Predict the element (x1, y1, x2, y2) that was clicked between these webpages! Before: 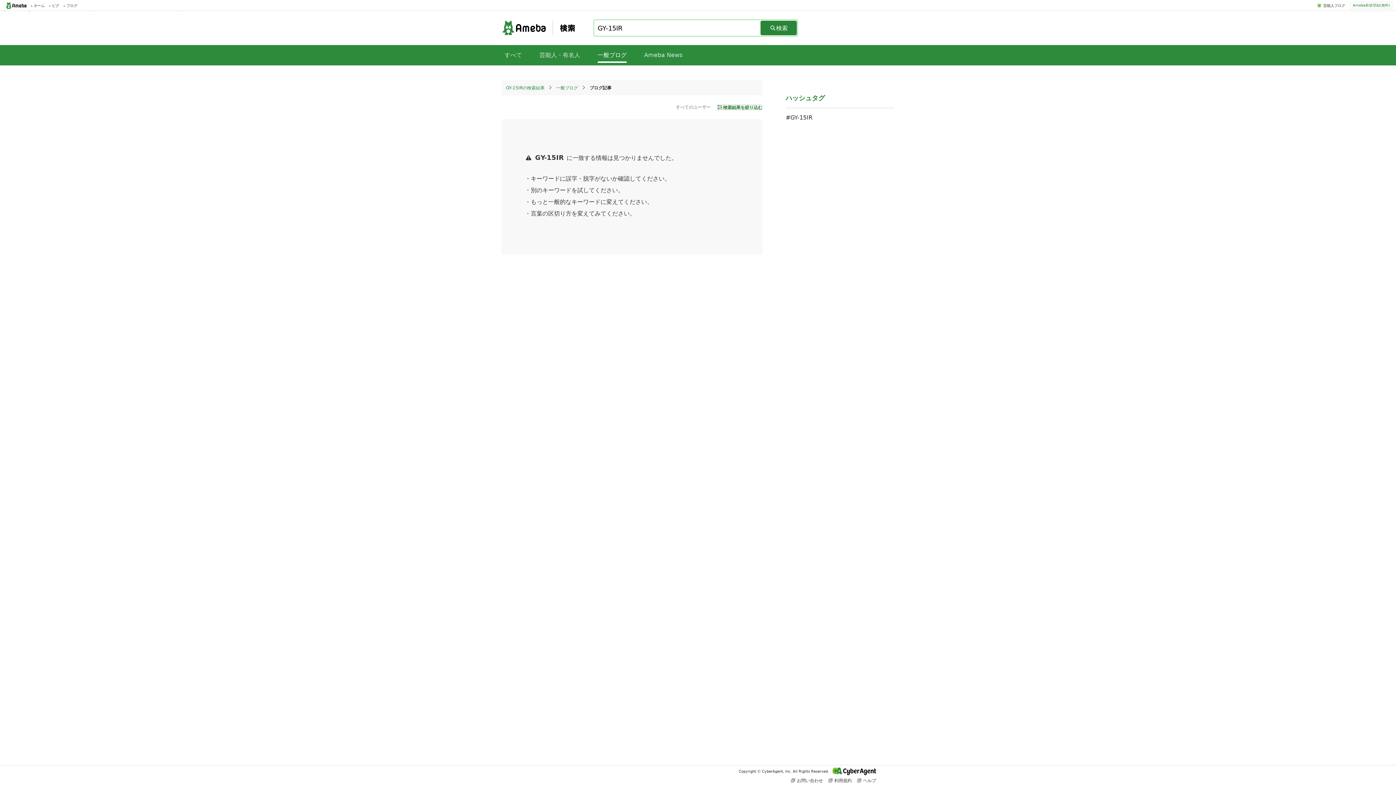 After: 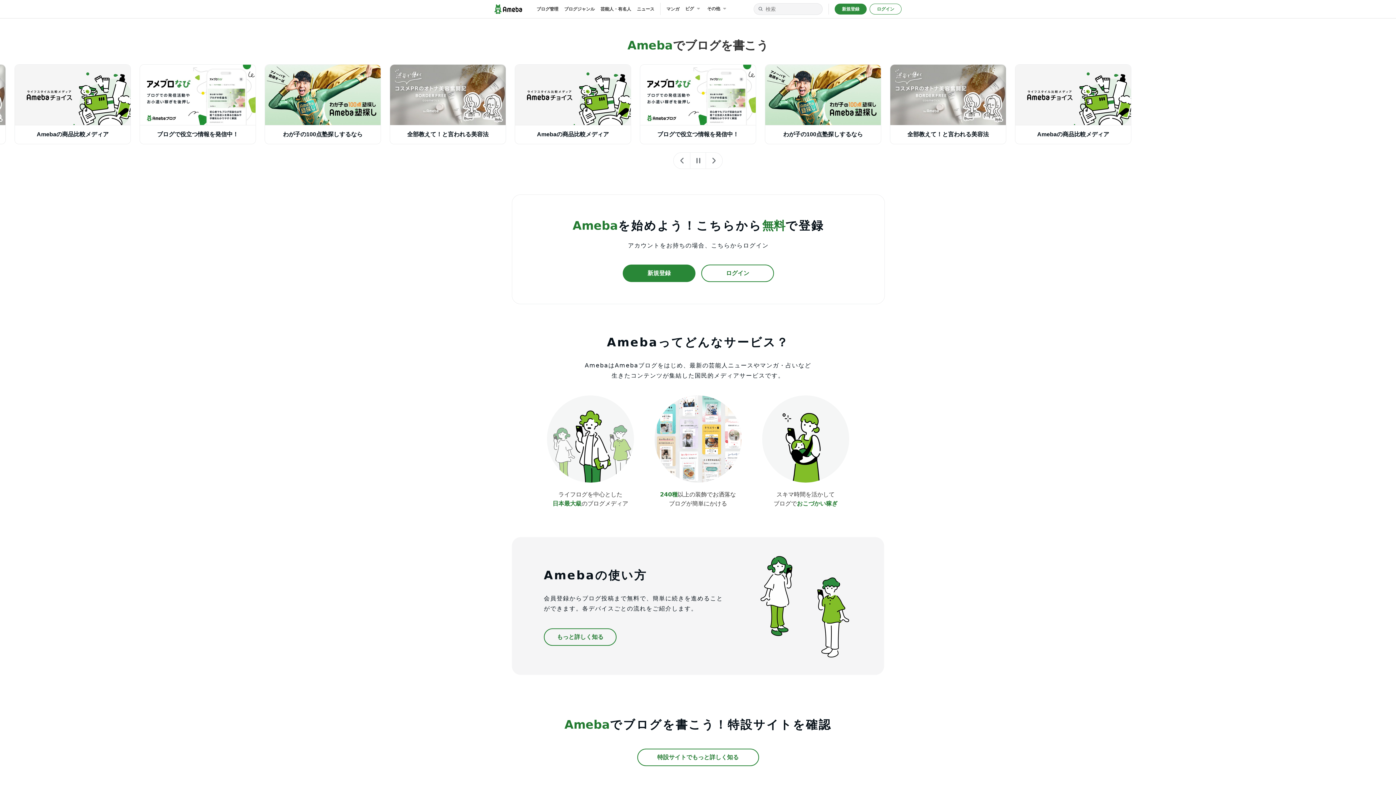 Action: bbox: (3, 2, 29, 9)